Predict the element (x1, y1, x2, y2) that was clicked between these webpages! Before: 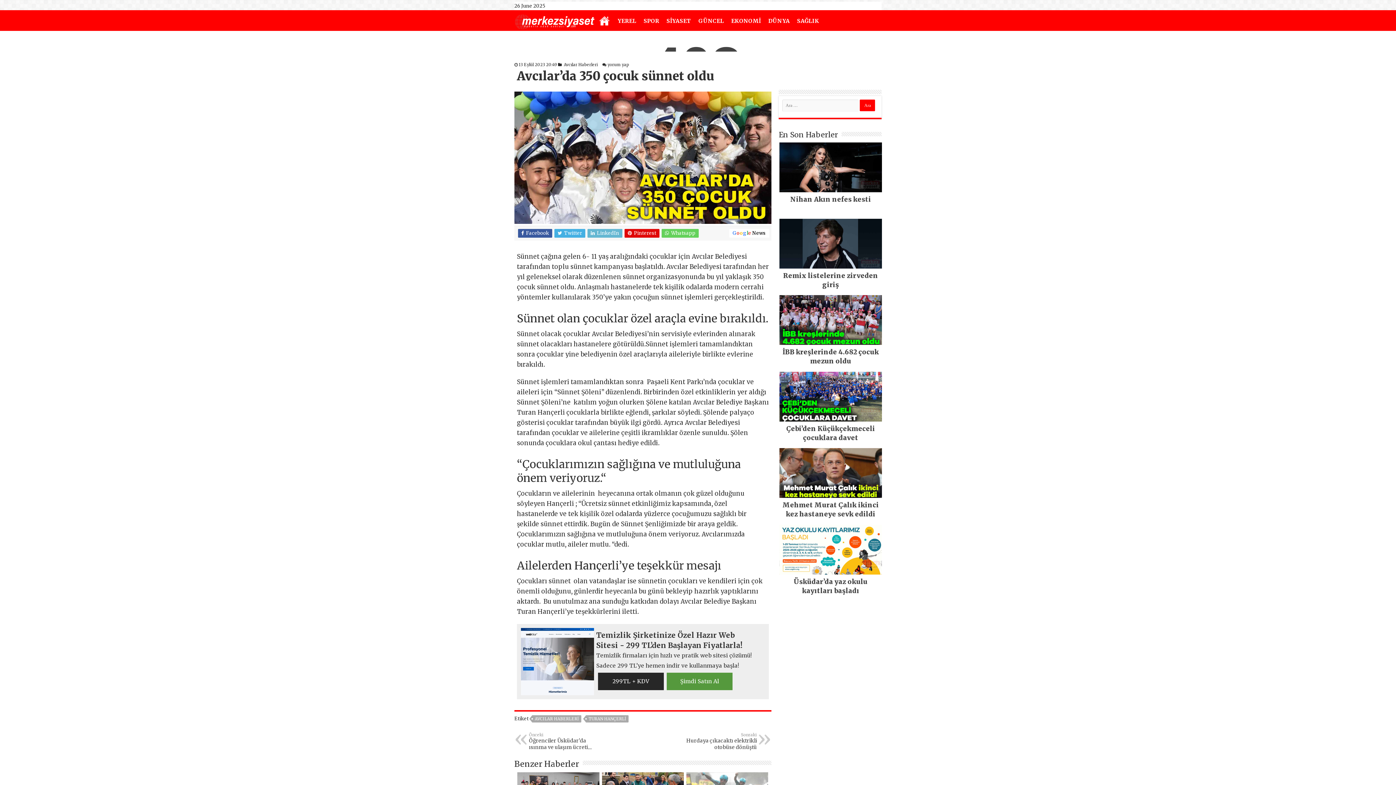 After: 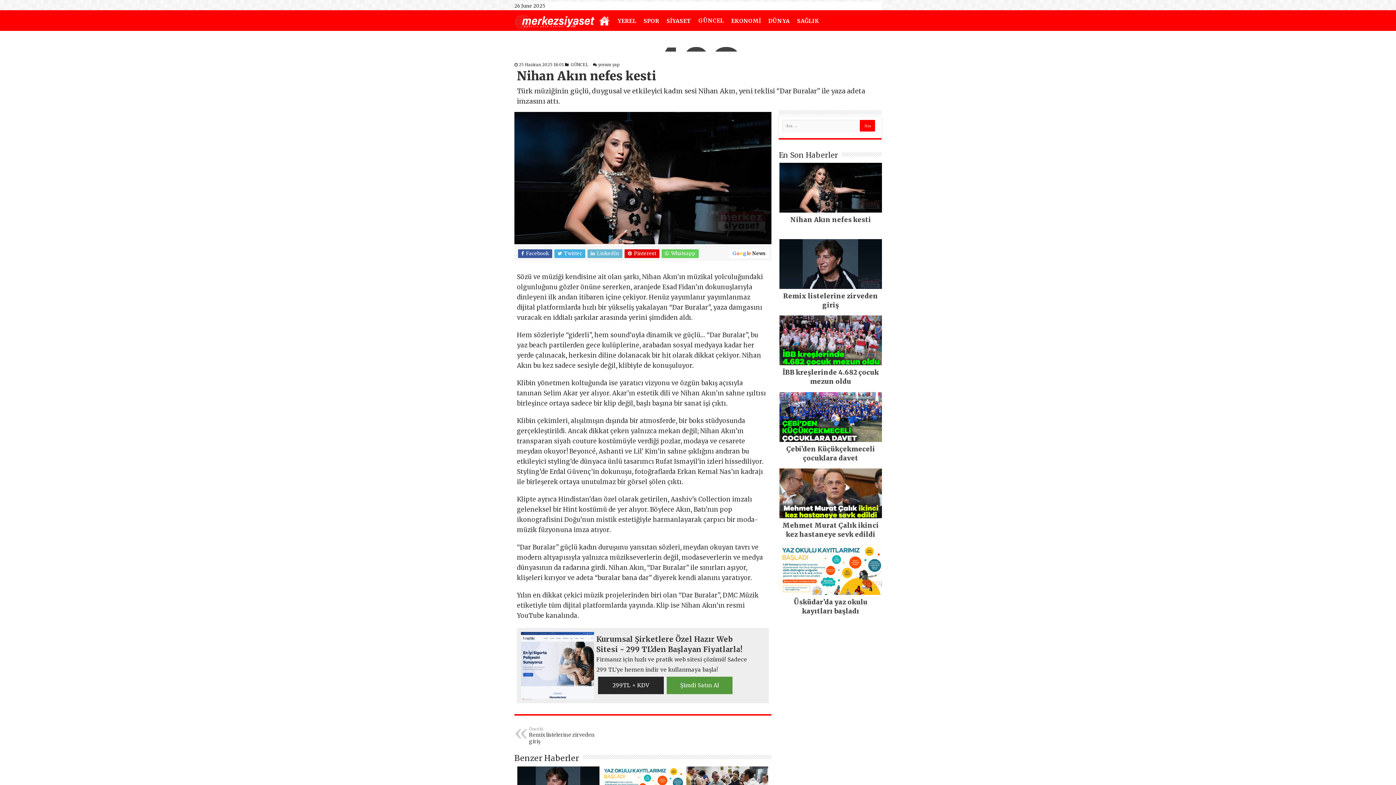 Action: bbox: (779, 142, 882, 212) label: Nihan Akın nefes kesti